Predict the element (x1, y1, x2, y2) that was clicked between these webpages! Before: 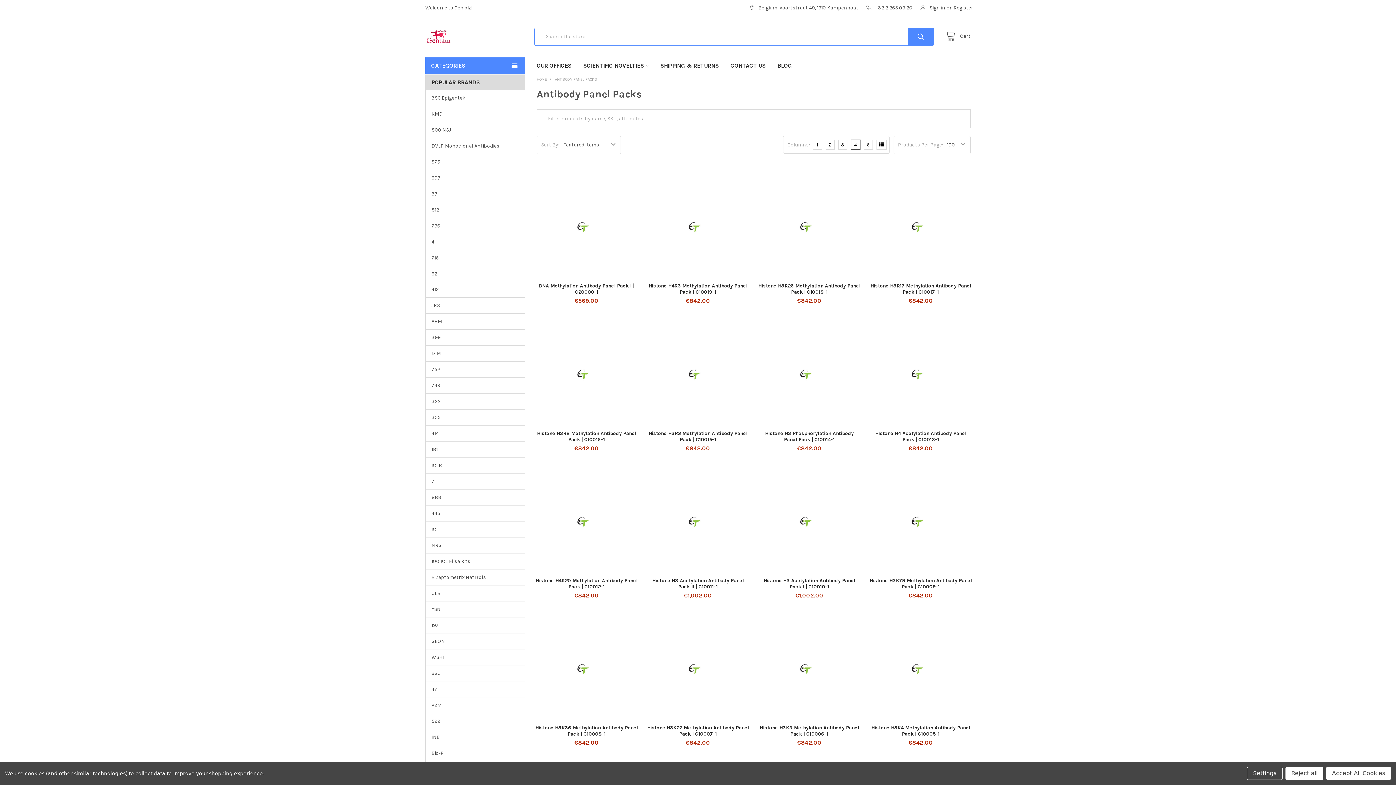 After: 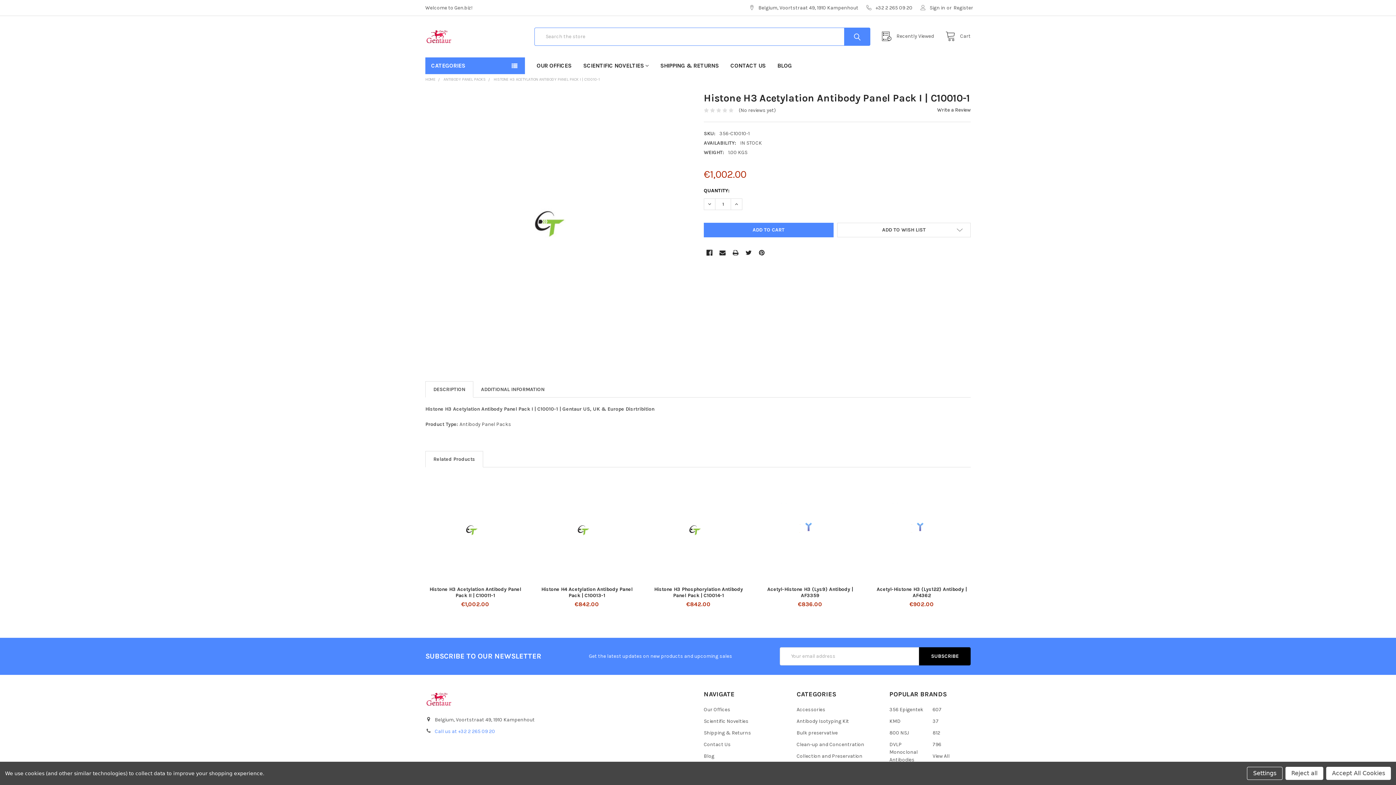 Action: bbox: (763, 577, 855, 590) label: Histone H3 Acetylation Antibody Panel Pack I | C10010-1